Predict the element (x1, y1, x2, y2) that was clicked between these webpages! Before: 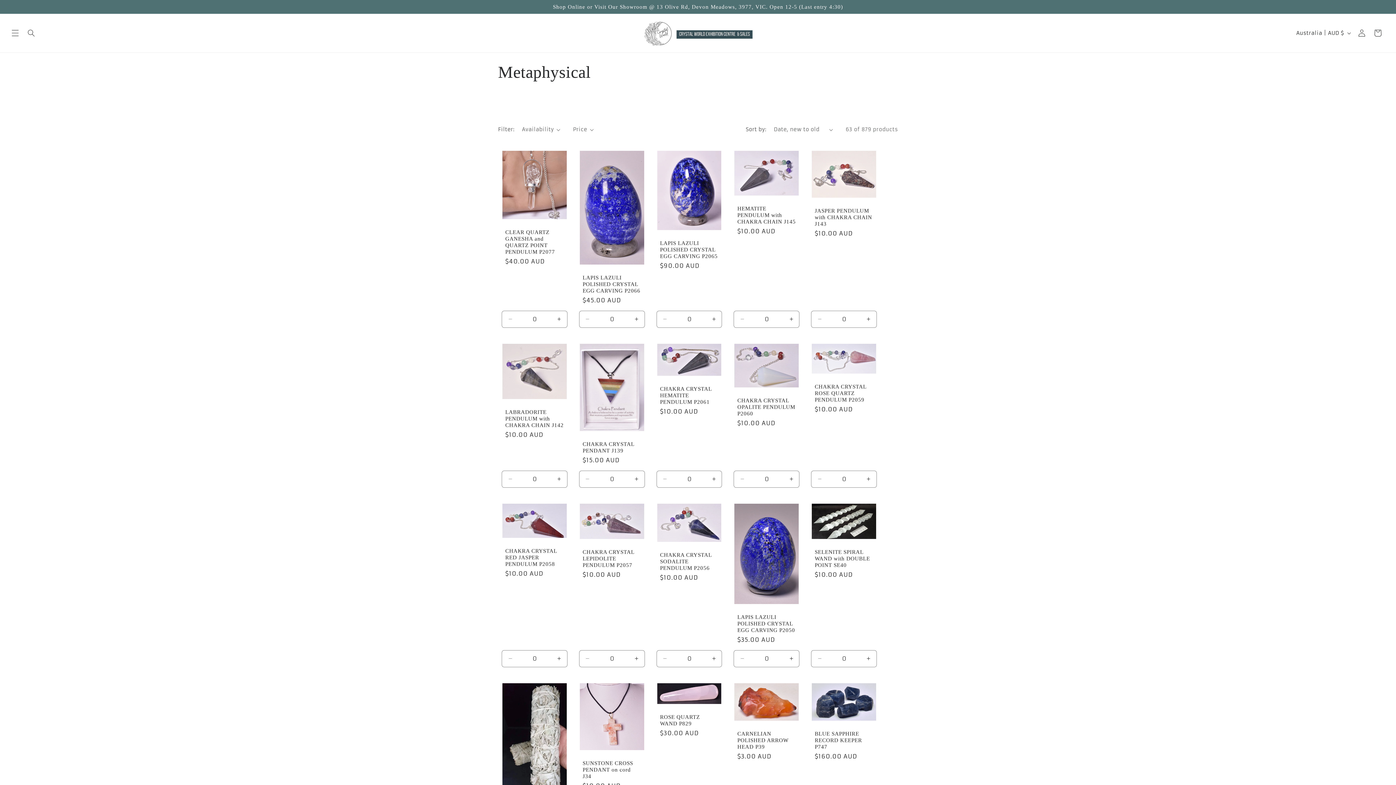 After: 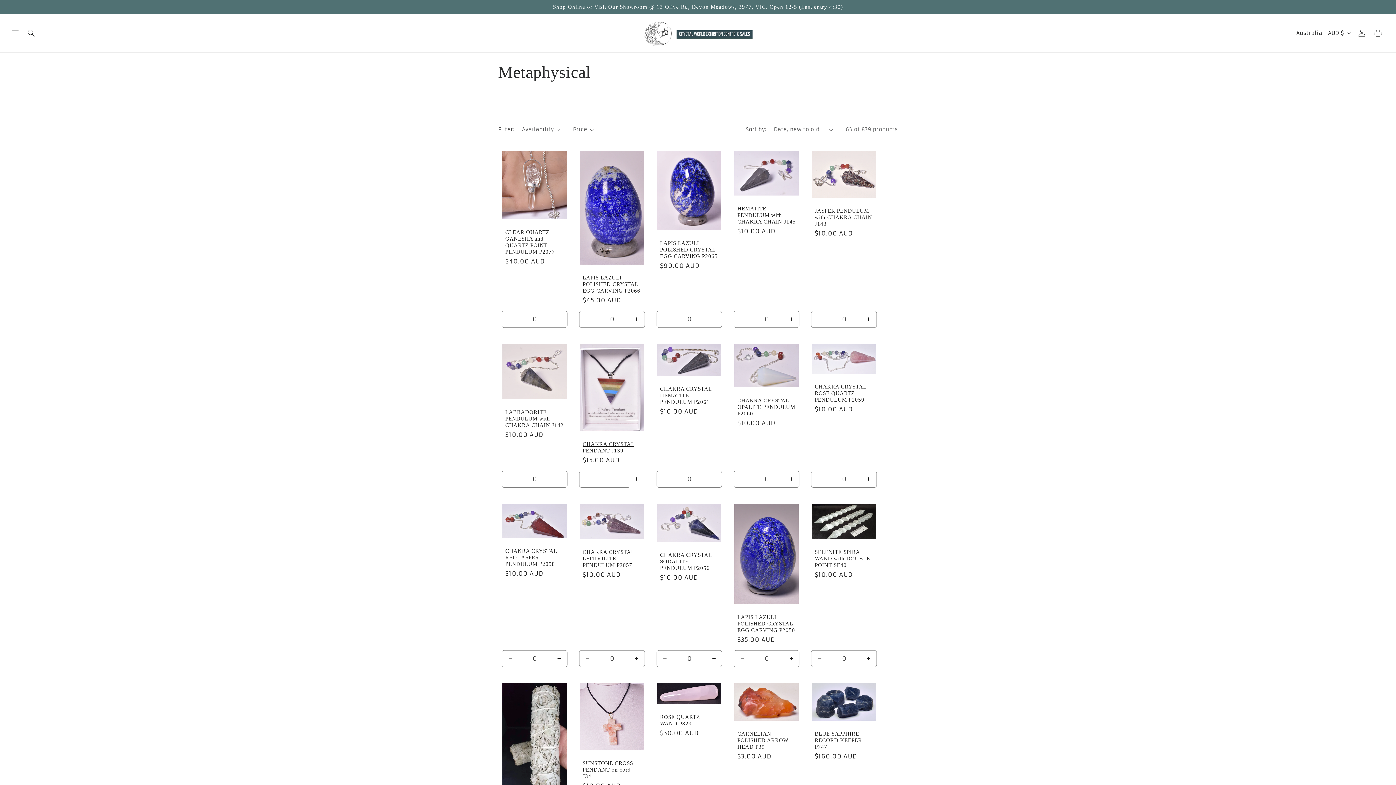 Action: bbox: (628, 470, 644, 487) label: Increase quantity for Default Title